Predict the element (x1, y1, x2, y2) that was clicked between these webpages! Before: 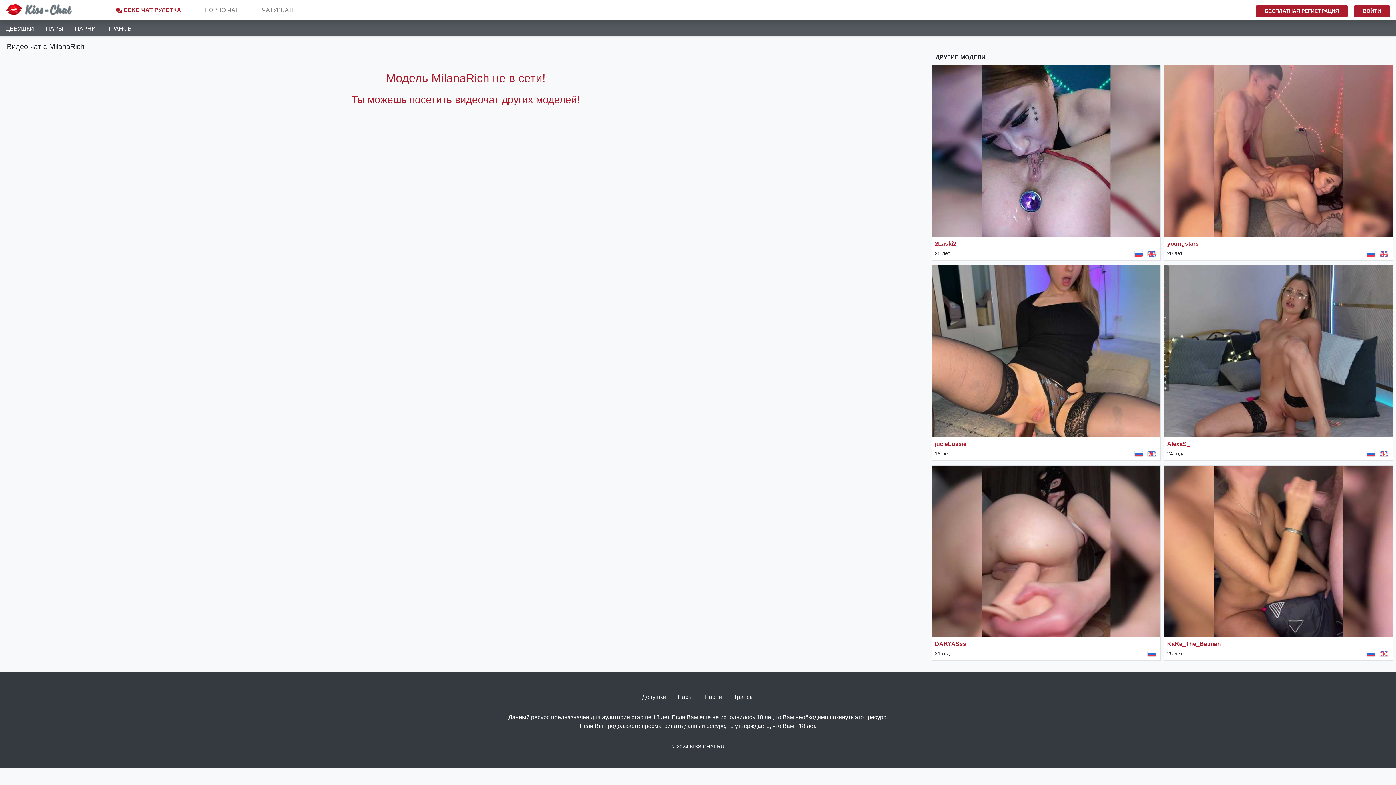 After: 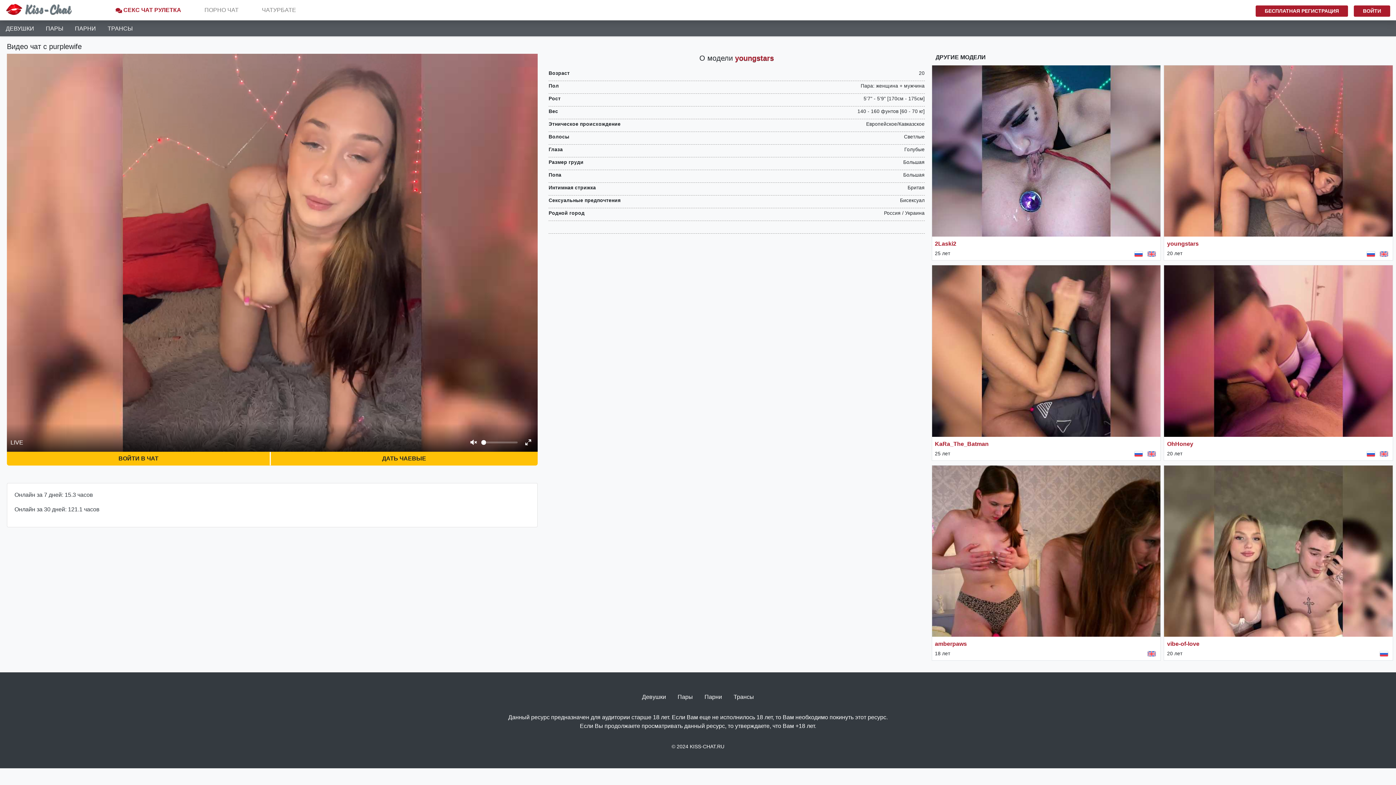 Action: label: Видео чат с youngstars bbox: (1164, 65, 1393, 236)